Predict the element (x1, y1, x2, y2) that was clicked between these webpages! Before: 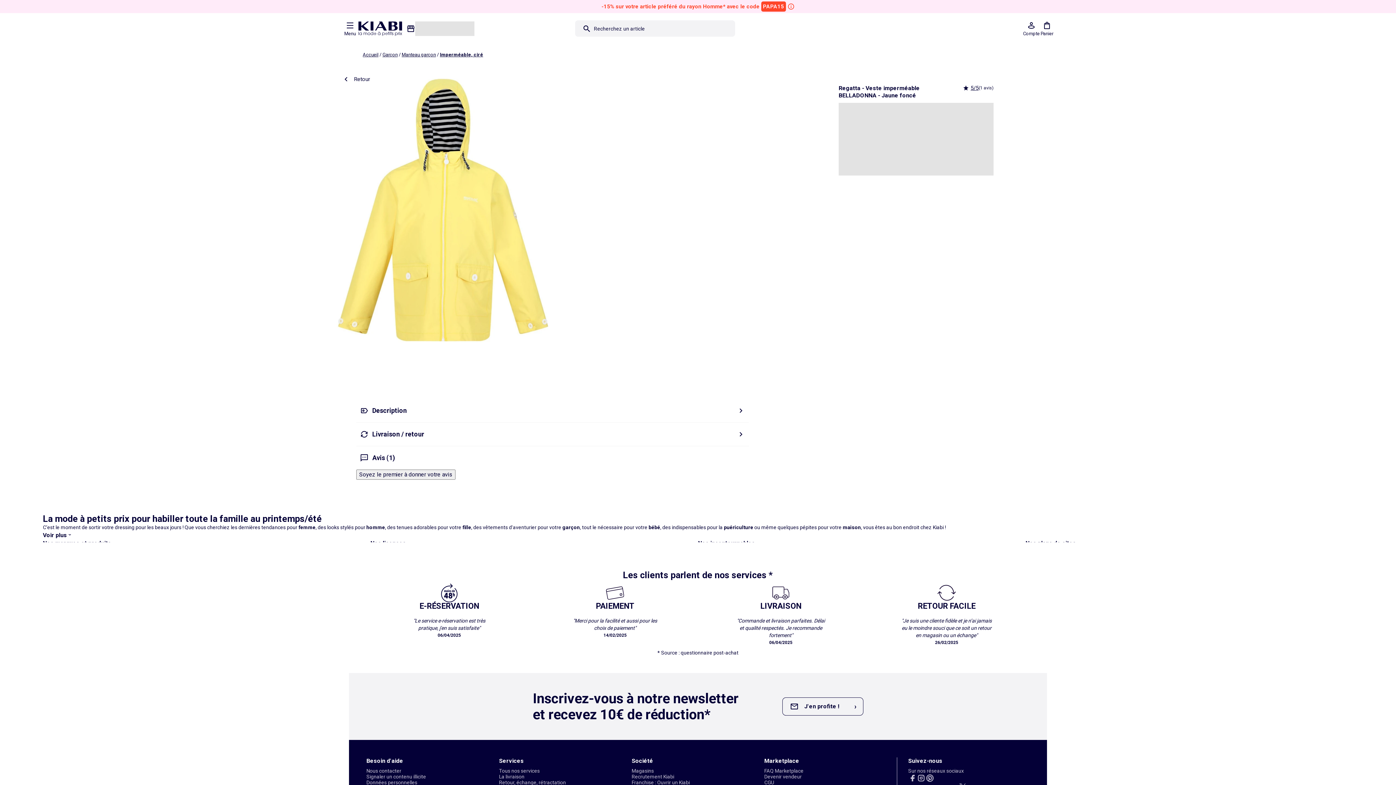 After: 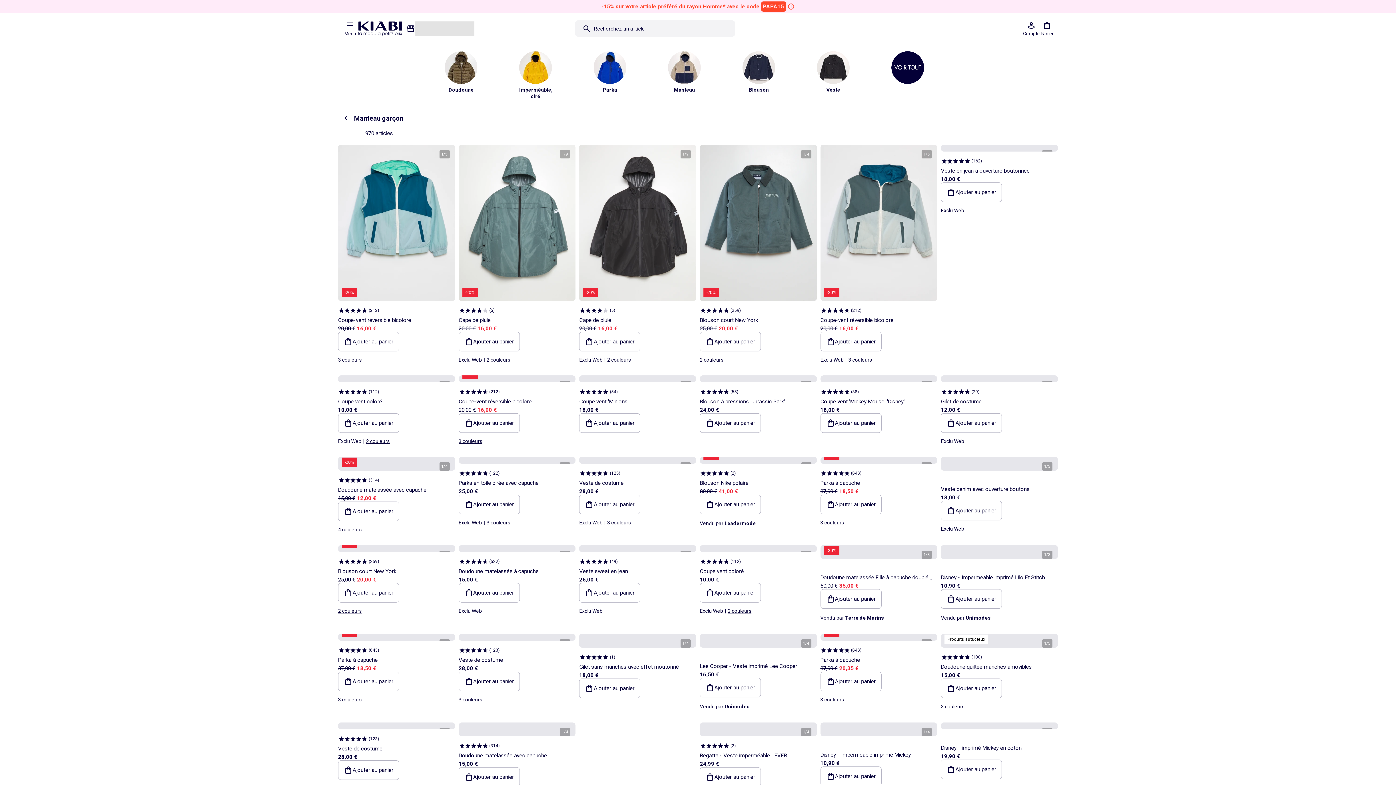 Action: bbox: (401, 52, 436, 57) label: Manteau garçon